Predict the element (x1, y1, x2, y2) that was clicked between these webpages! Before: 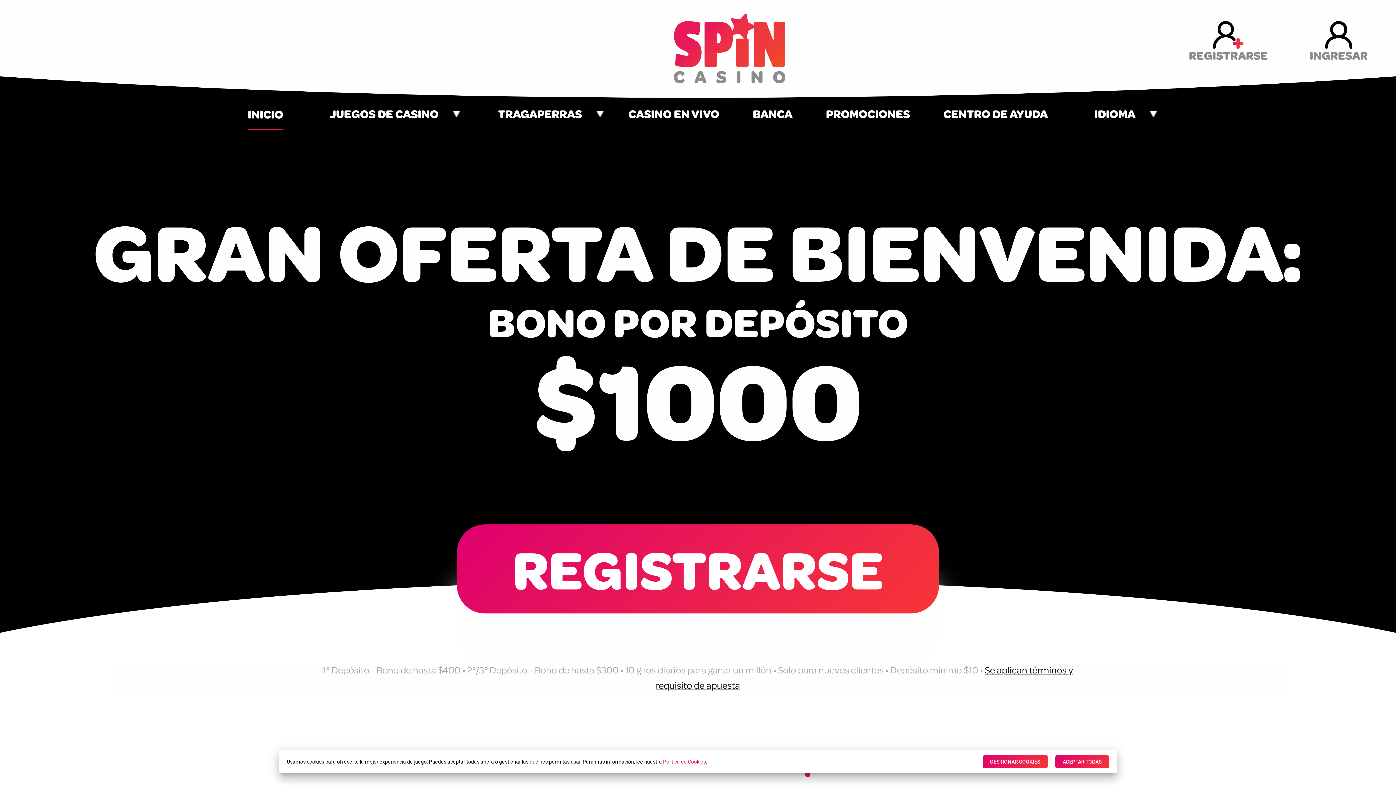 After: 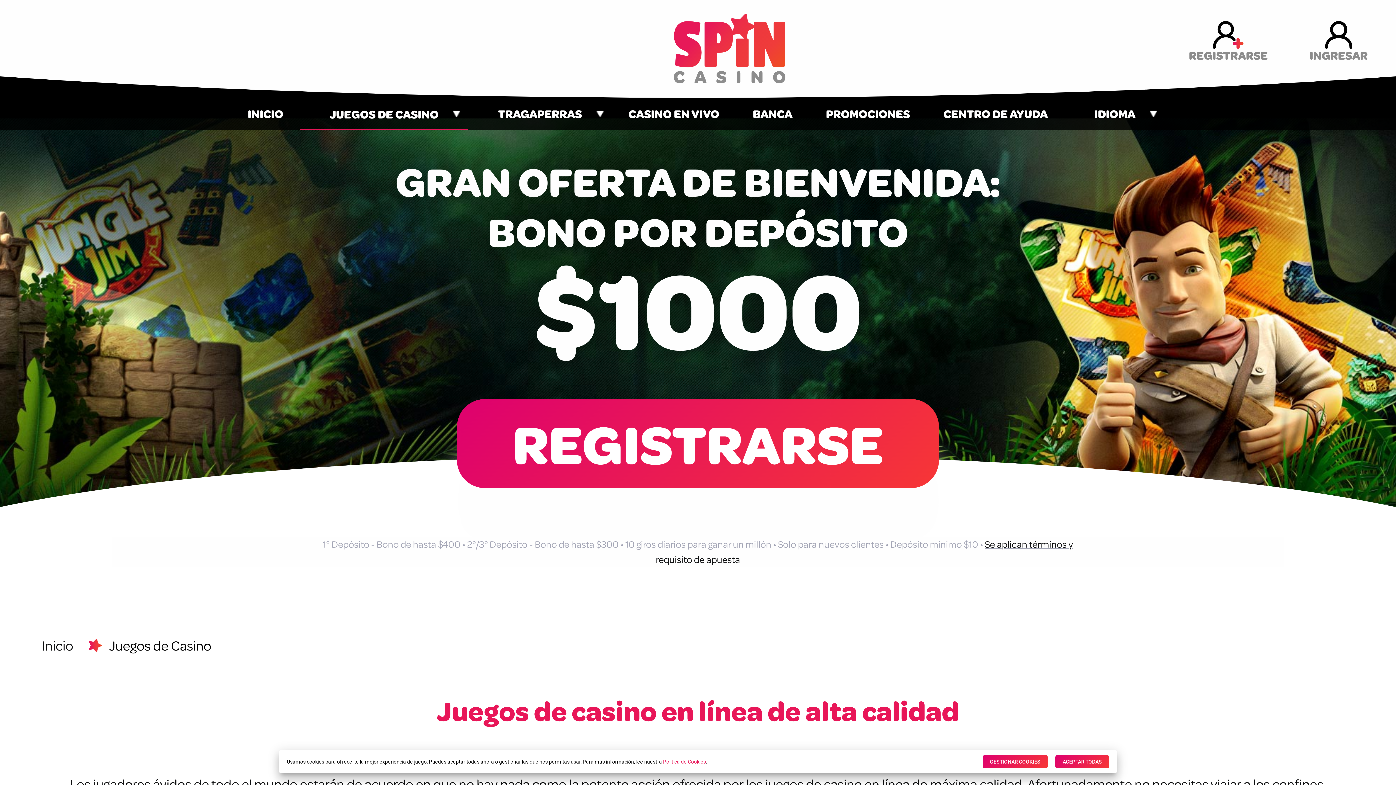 Action: label: JUEGOS DE CASINO bbox: (329, 98, 438, 129)